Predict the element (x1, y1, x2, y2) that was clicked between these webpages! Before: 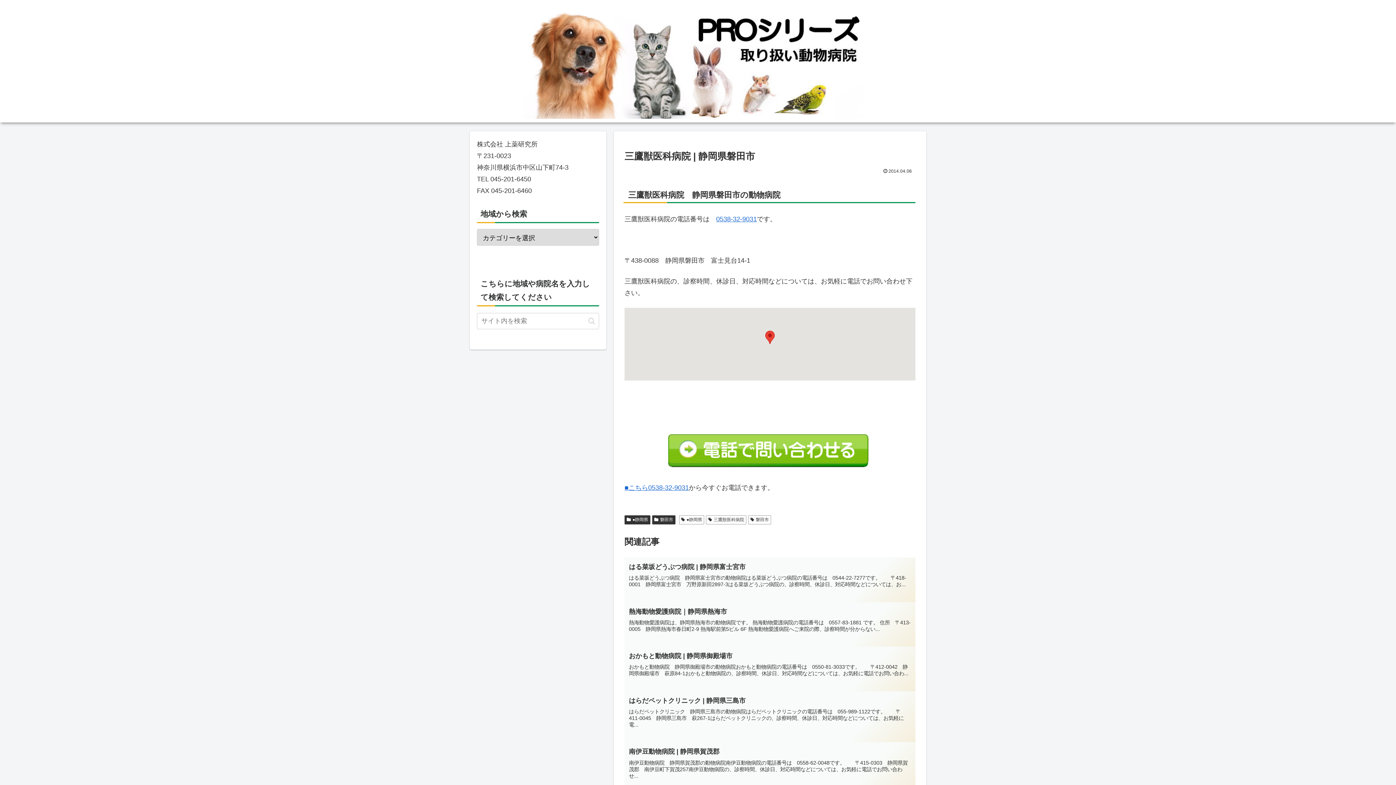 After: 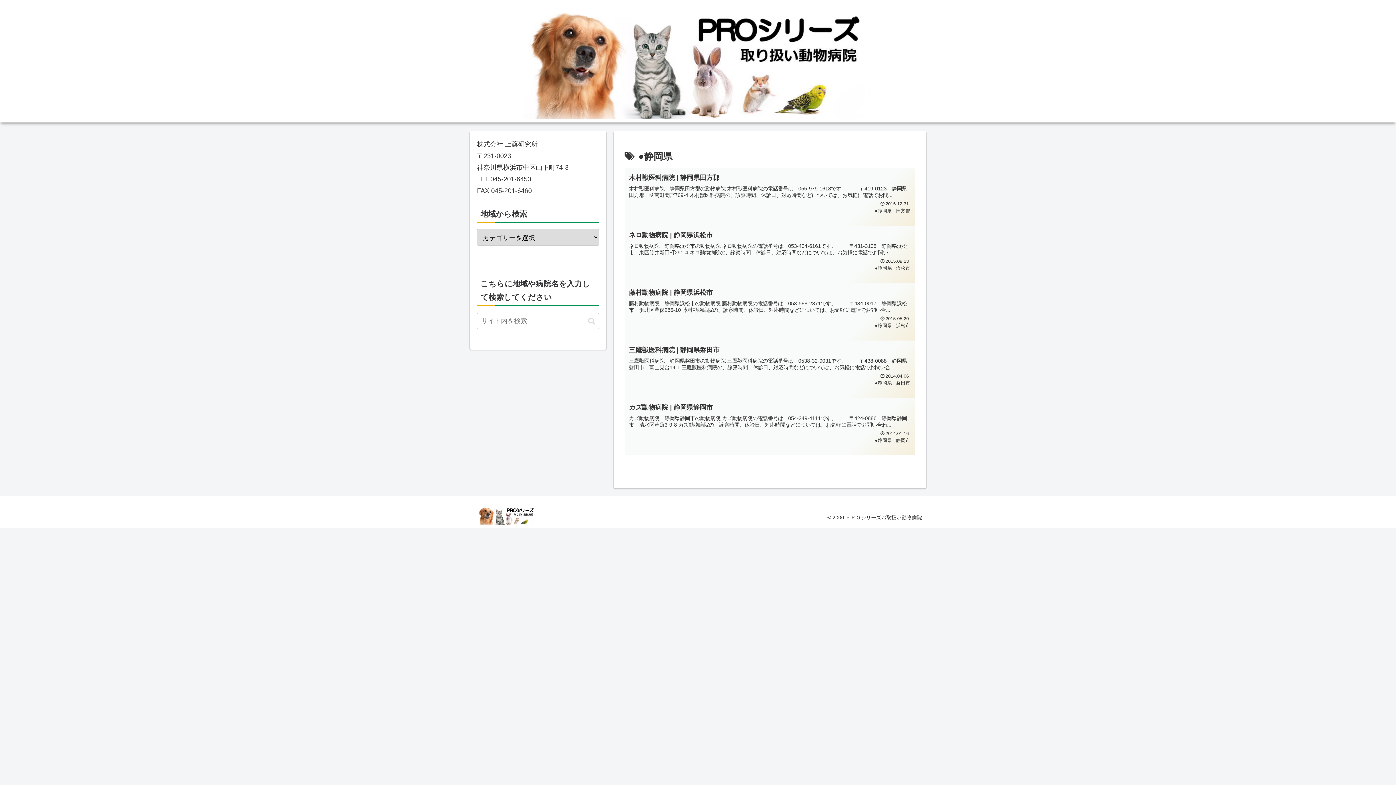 Action: bbox: (679, 515, 704, 524) label: ●静岡県